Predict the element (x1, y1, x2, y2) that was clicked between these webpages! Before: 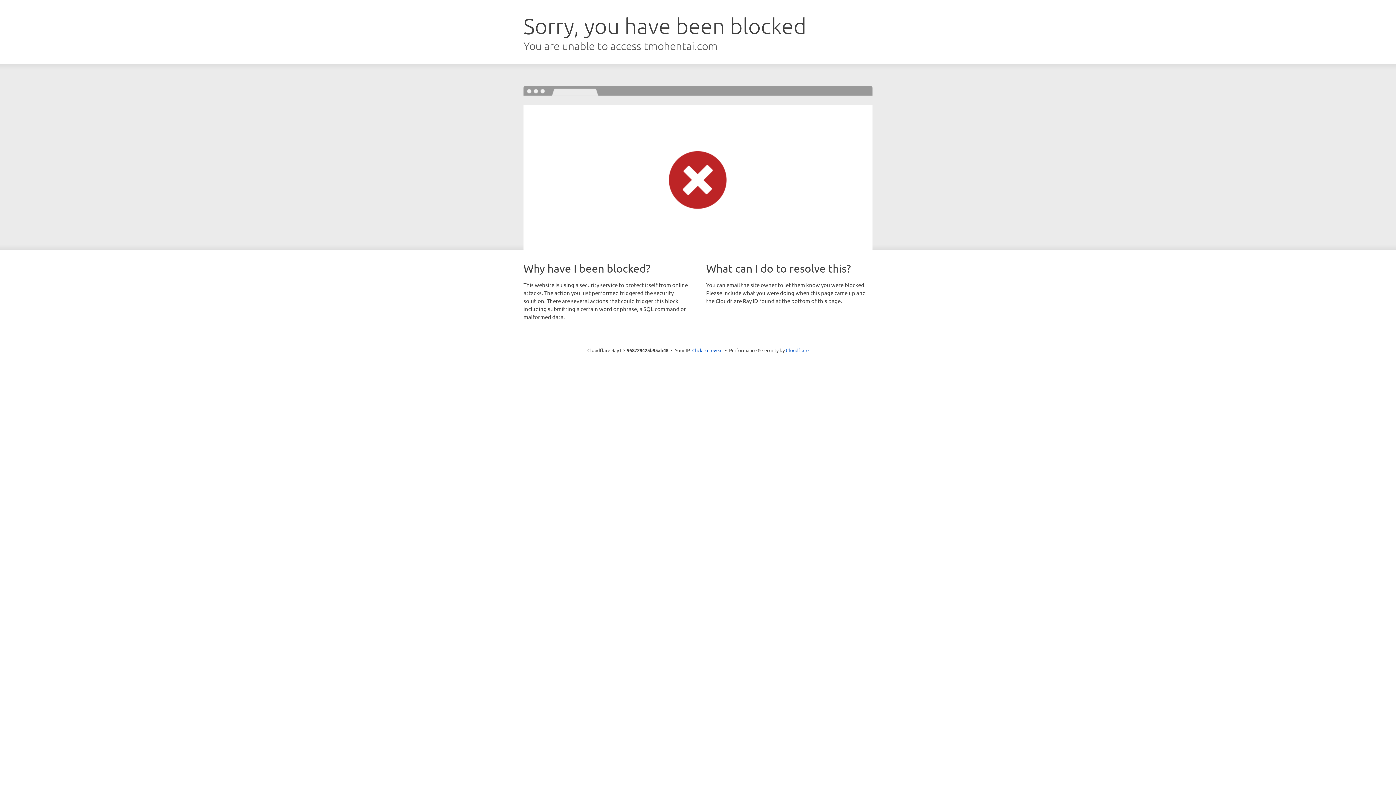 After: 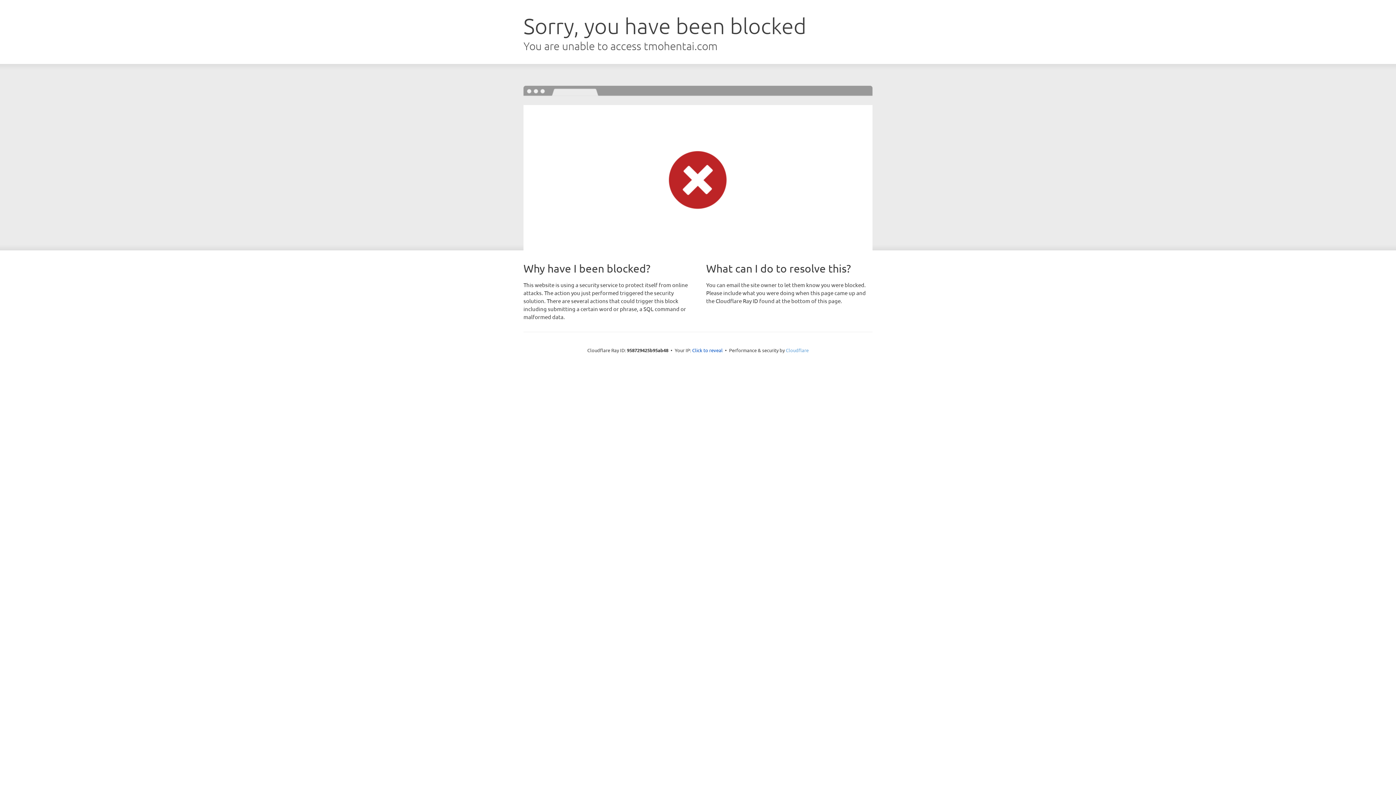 Action: label: Cloudflare bbox: (786, 347, 808, 353)